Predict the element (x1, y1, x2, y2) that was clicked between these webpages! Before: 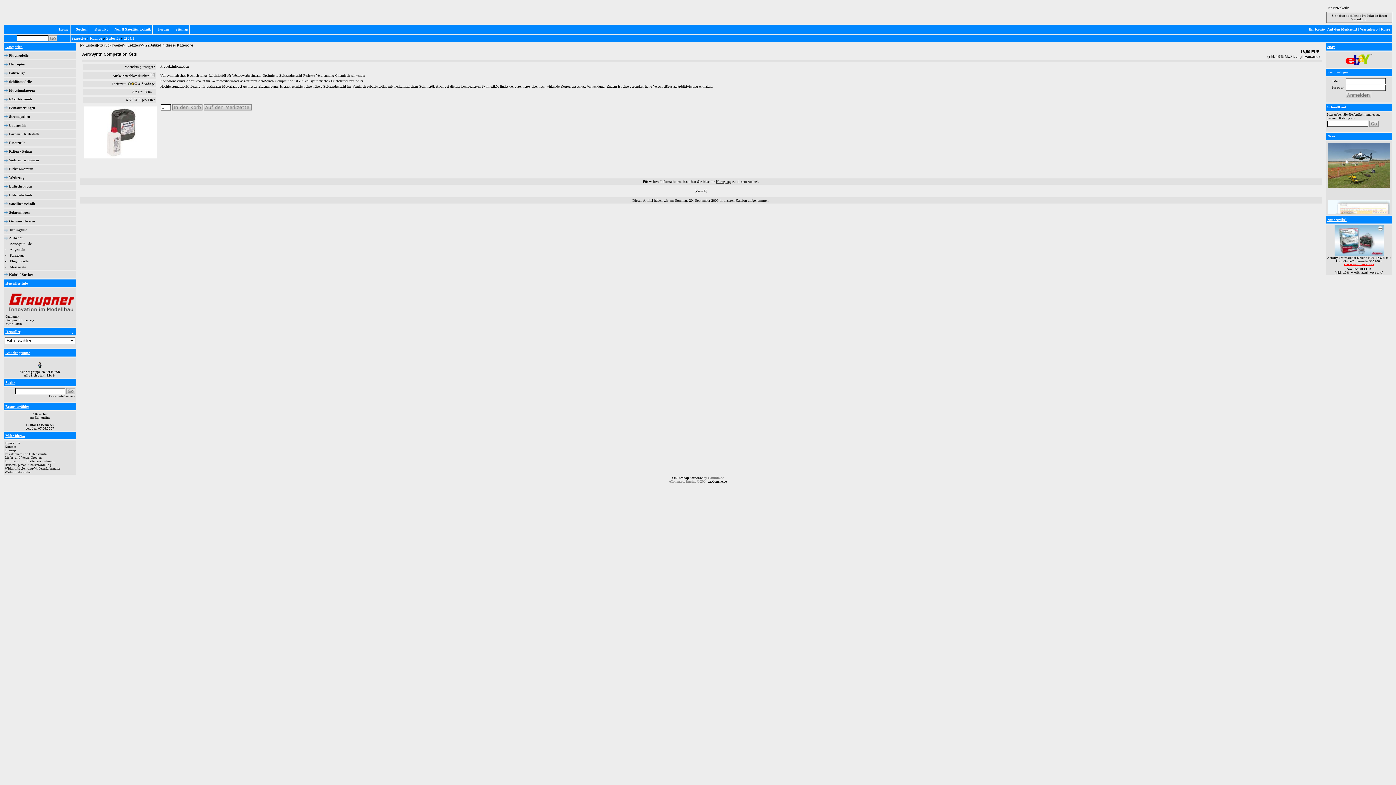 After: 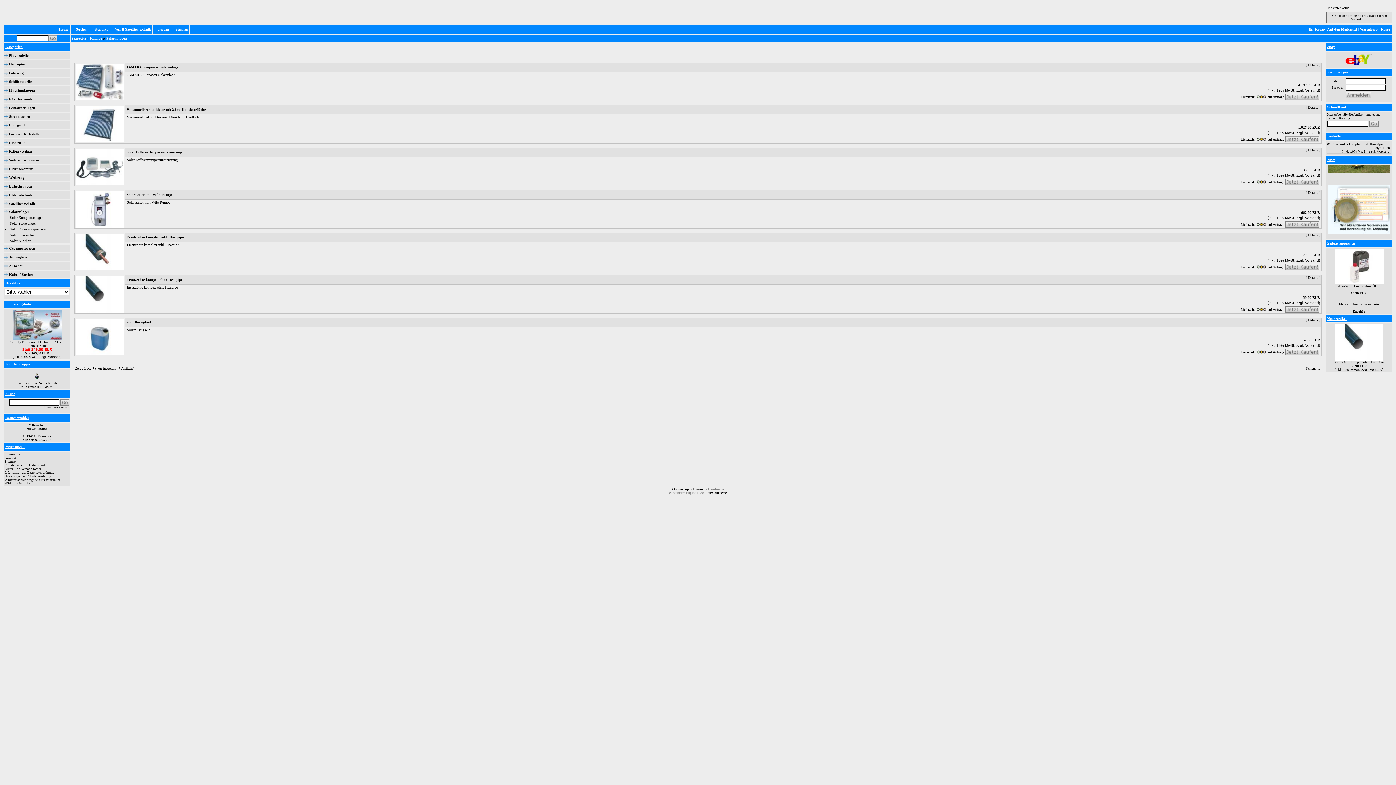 Action: bbox: (9, 210, 29, 214) label: Solaranlagen